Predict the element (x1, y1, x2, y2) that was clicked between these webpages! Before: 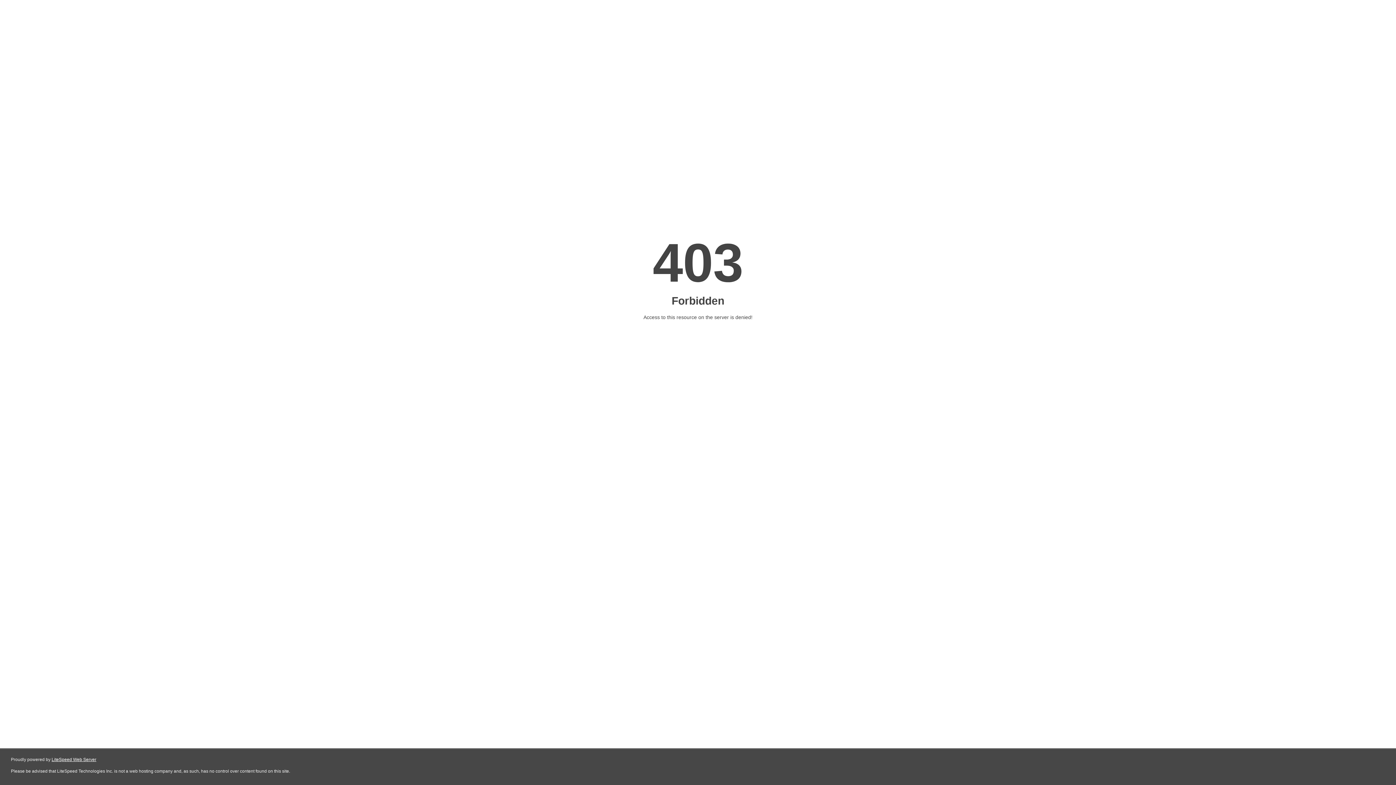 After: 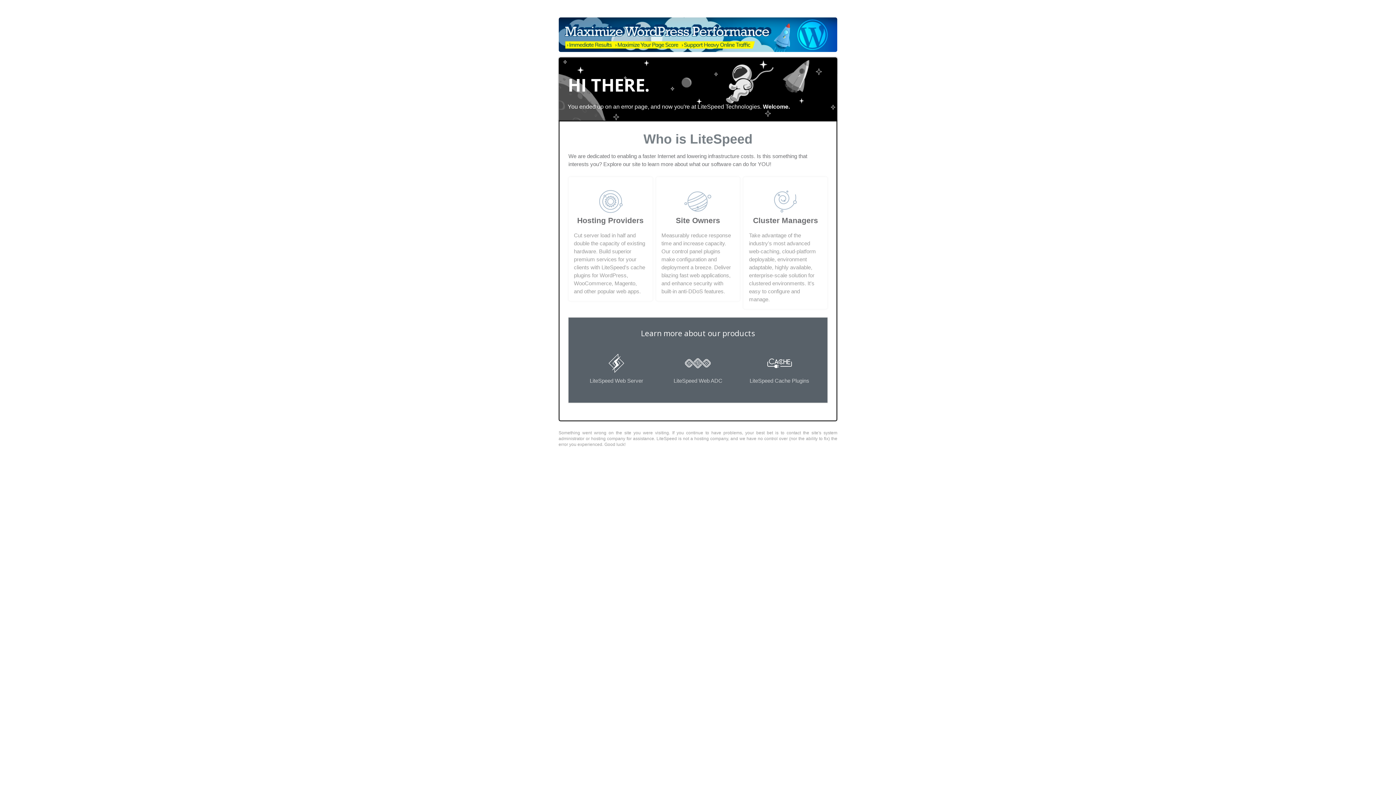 Action: bbox: (51, 757, 96, 762) label: LiteSpeed Web Server